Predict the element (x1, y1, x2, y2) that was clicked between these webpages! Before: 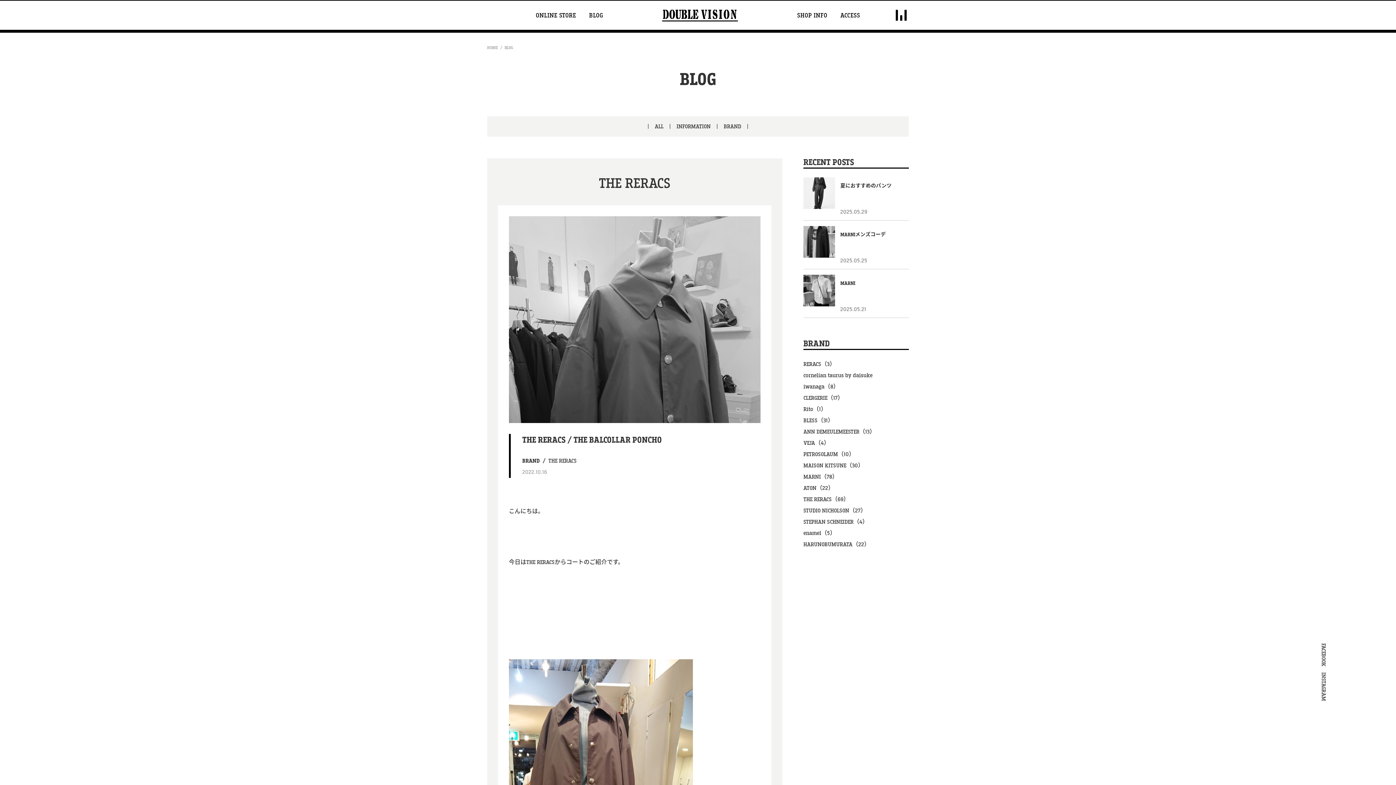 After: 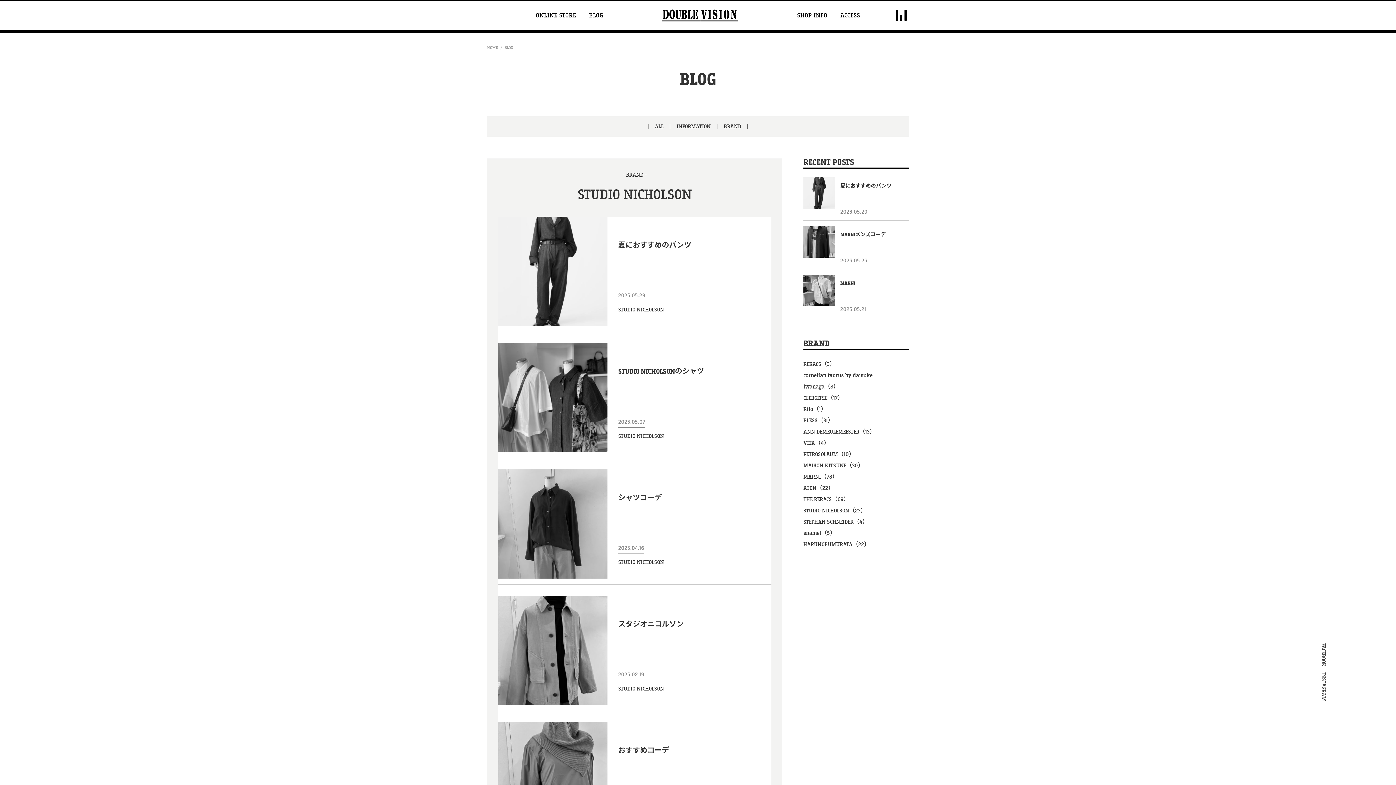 Action: bbox: (803, 505, 909, 516) label: STUDIO NICHOLSON（27）